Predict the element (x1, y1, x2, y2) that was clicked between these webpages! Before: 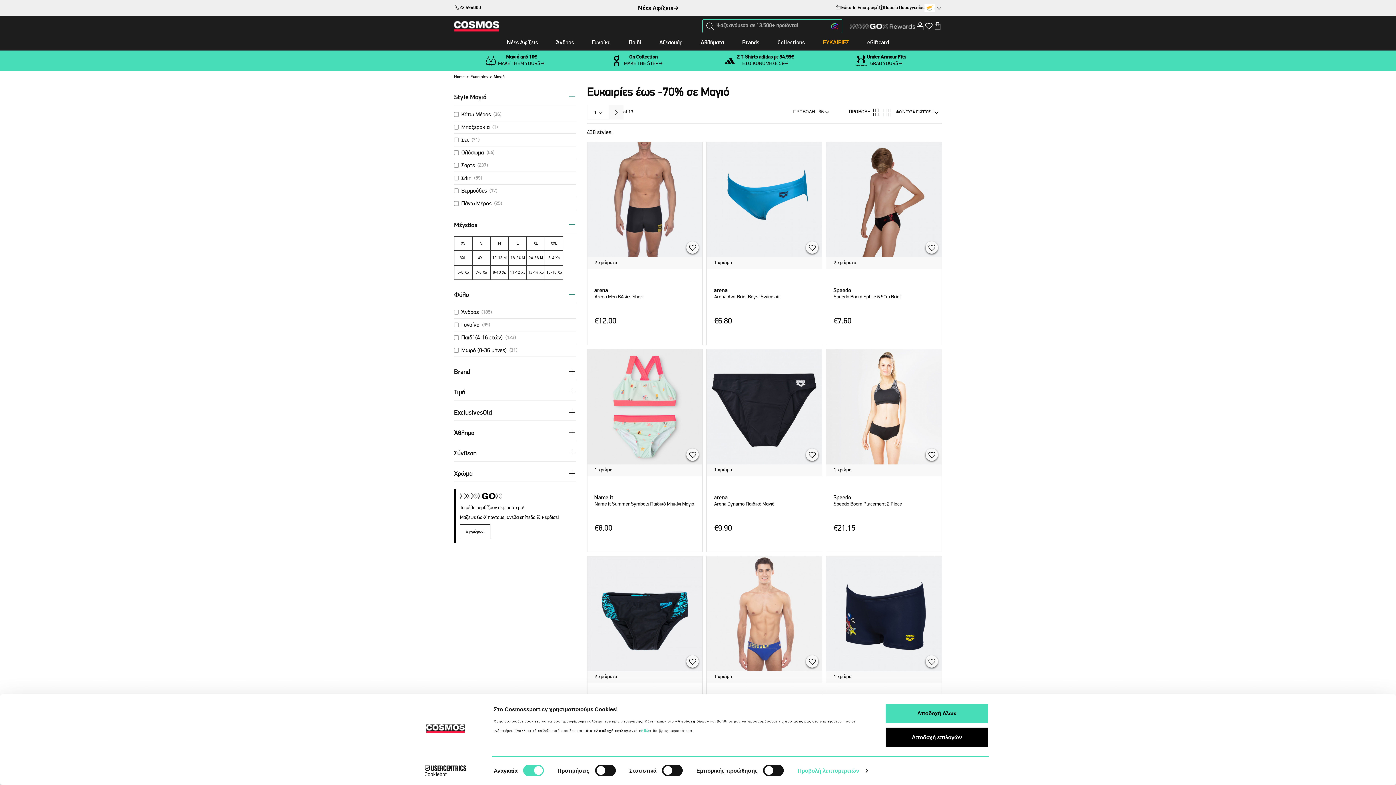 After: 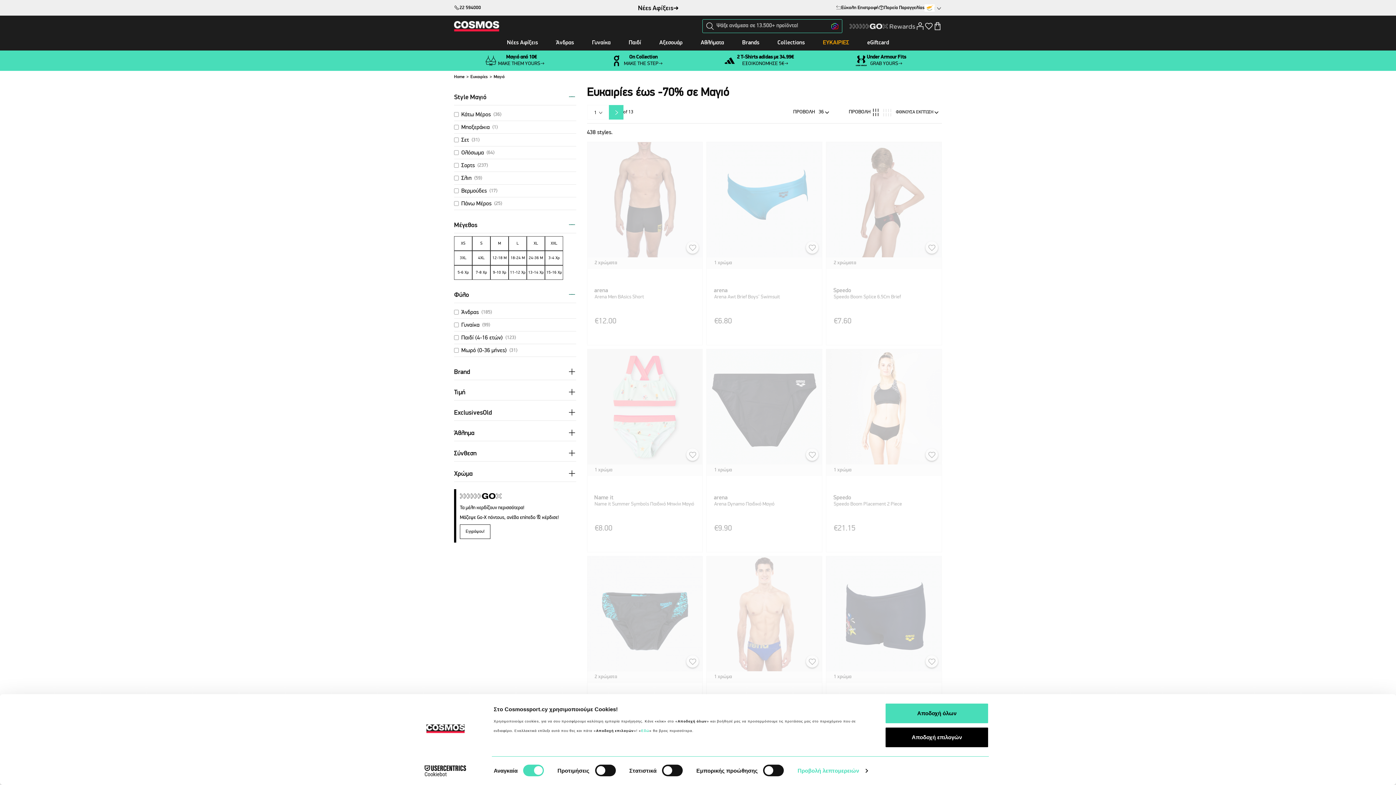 Action: bbox: (608, 105, 623, 119)